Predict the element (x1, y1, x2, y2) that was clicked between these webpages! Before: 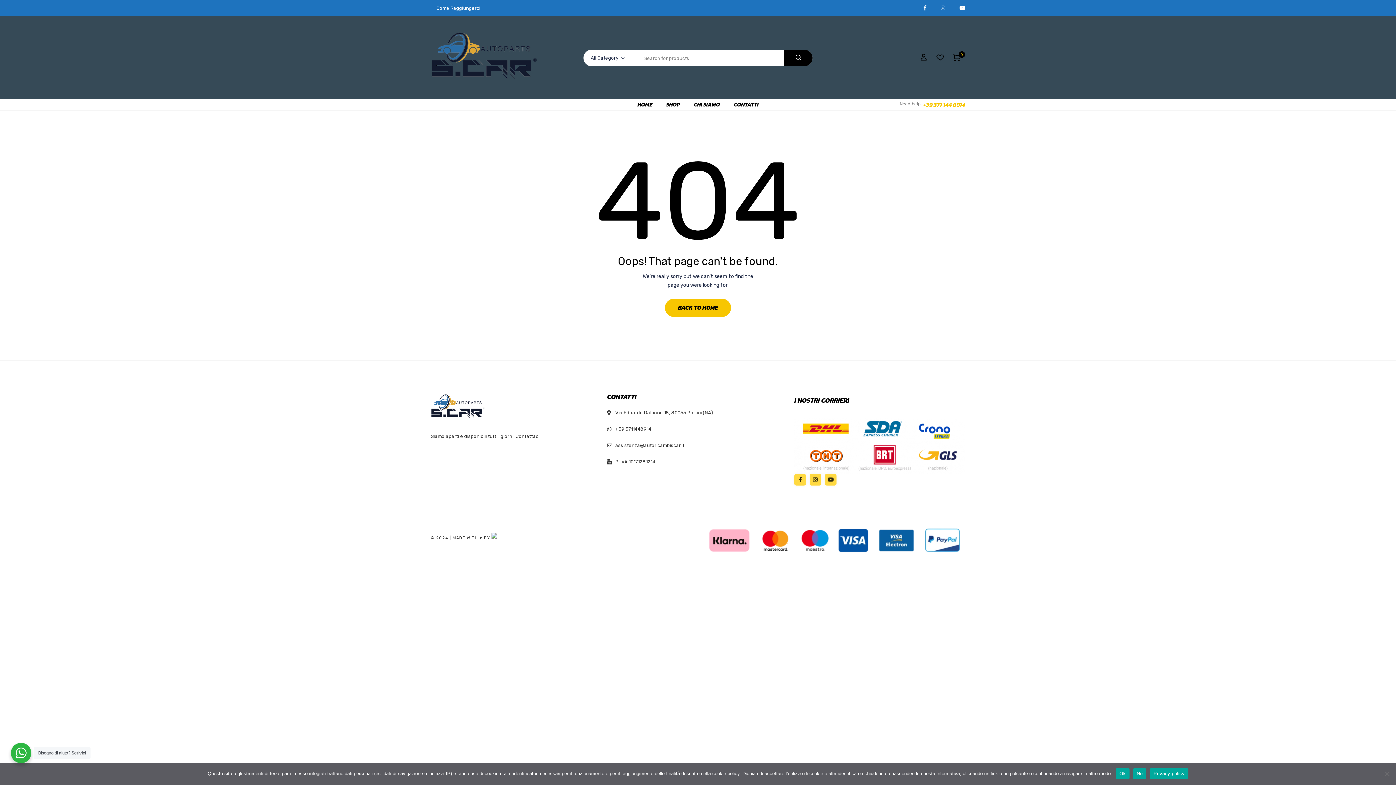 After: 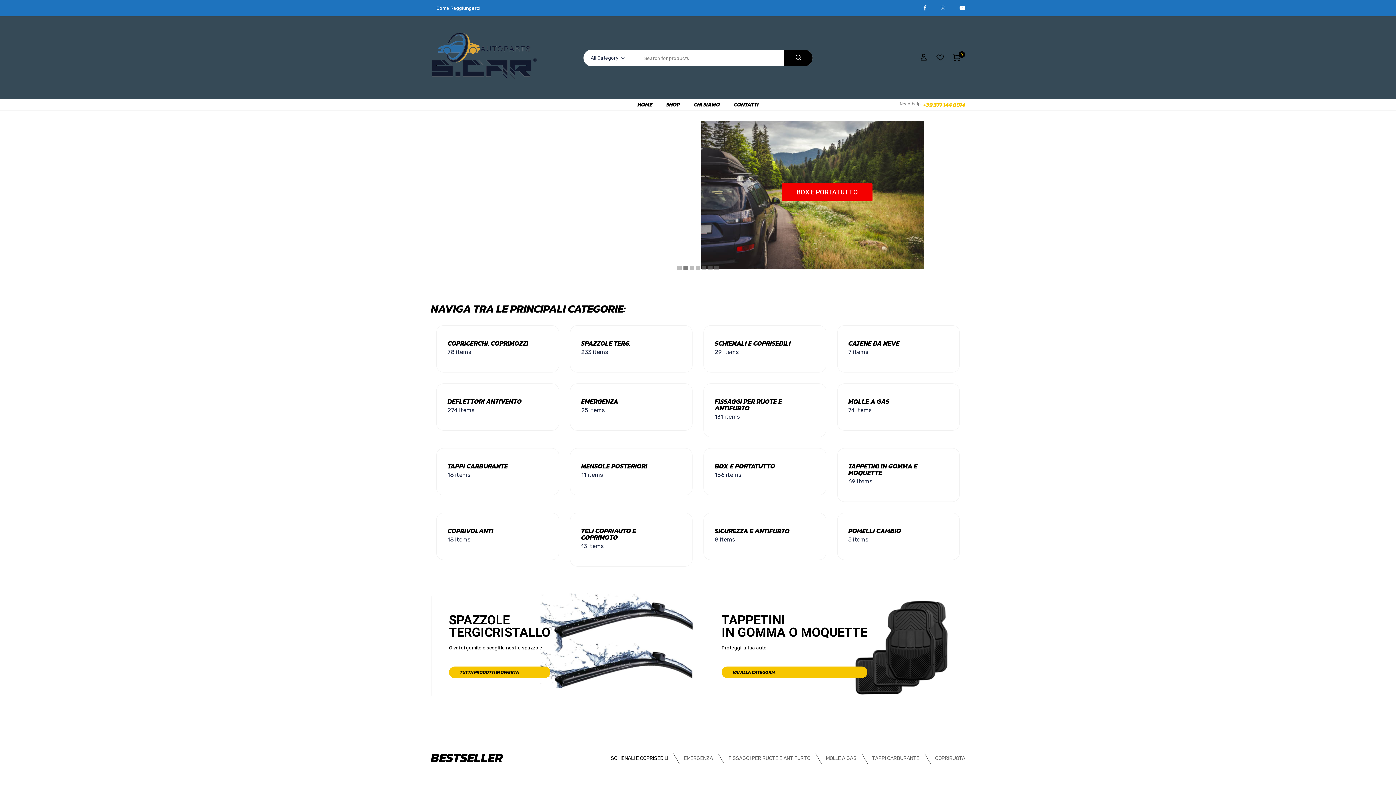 Action: bbox: (637, 100, 652, 109) label: HOME